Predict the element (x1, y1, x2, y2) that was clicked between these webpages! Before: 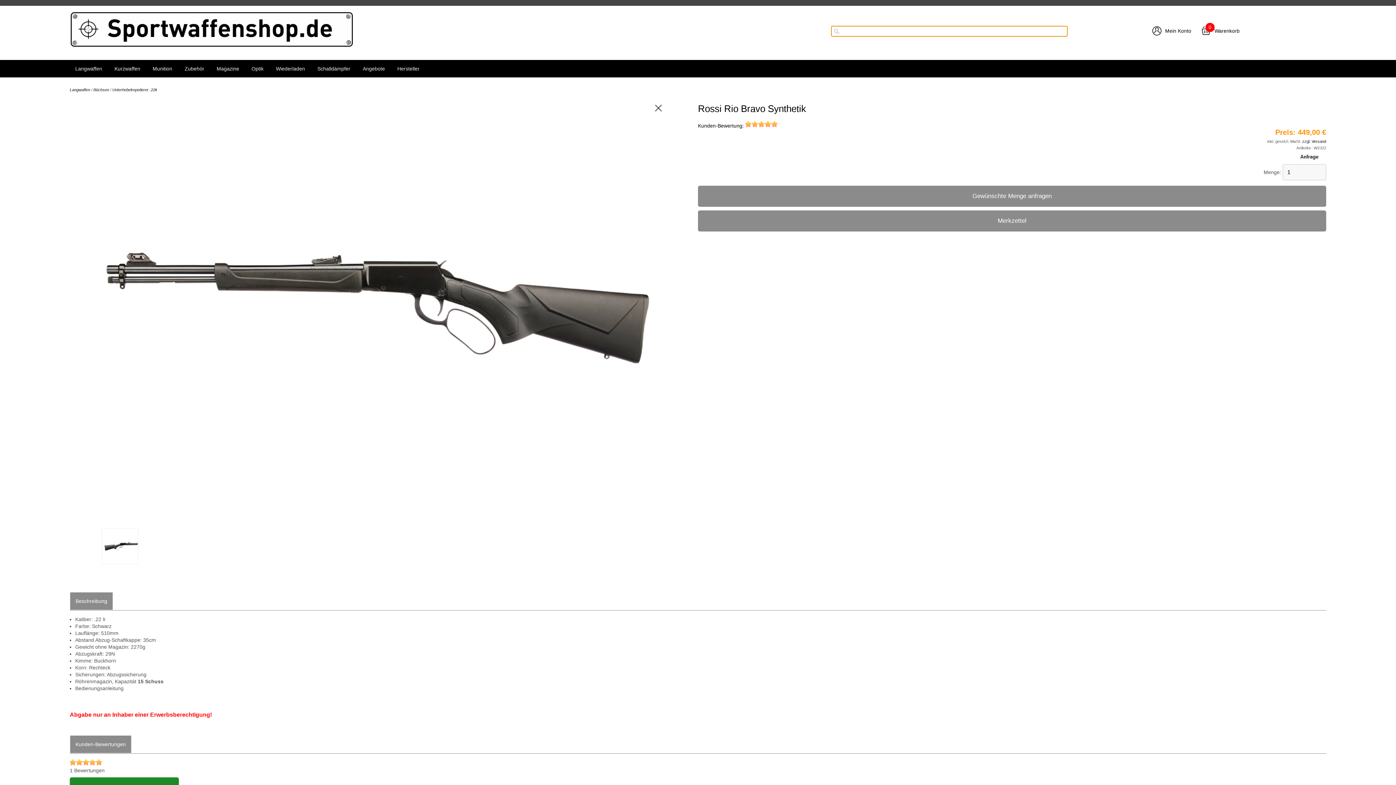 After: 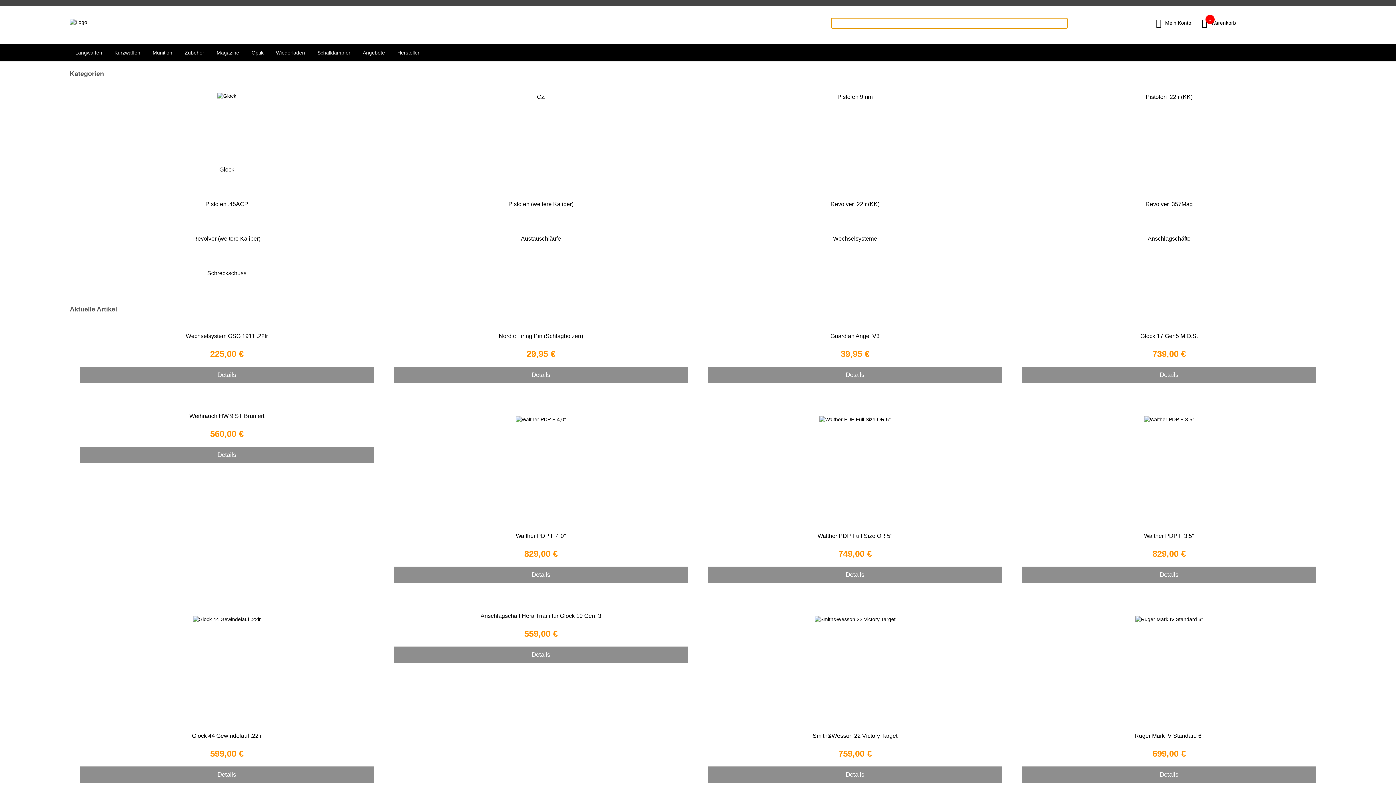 Action: bbox: (109, 60, 145, 77) label: Kurzwaffen